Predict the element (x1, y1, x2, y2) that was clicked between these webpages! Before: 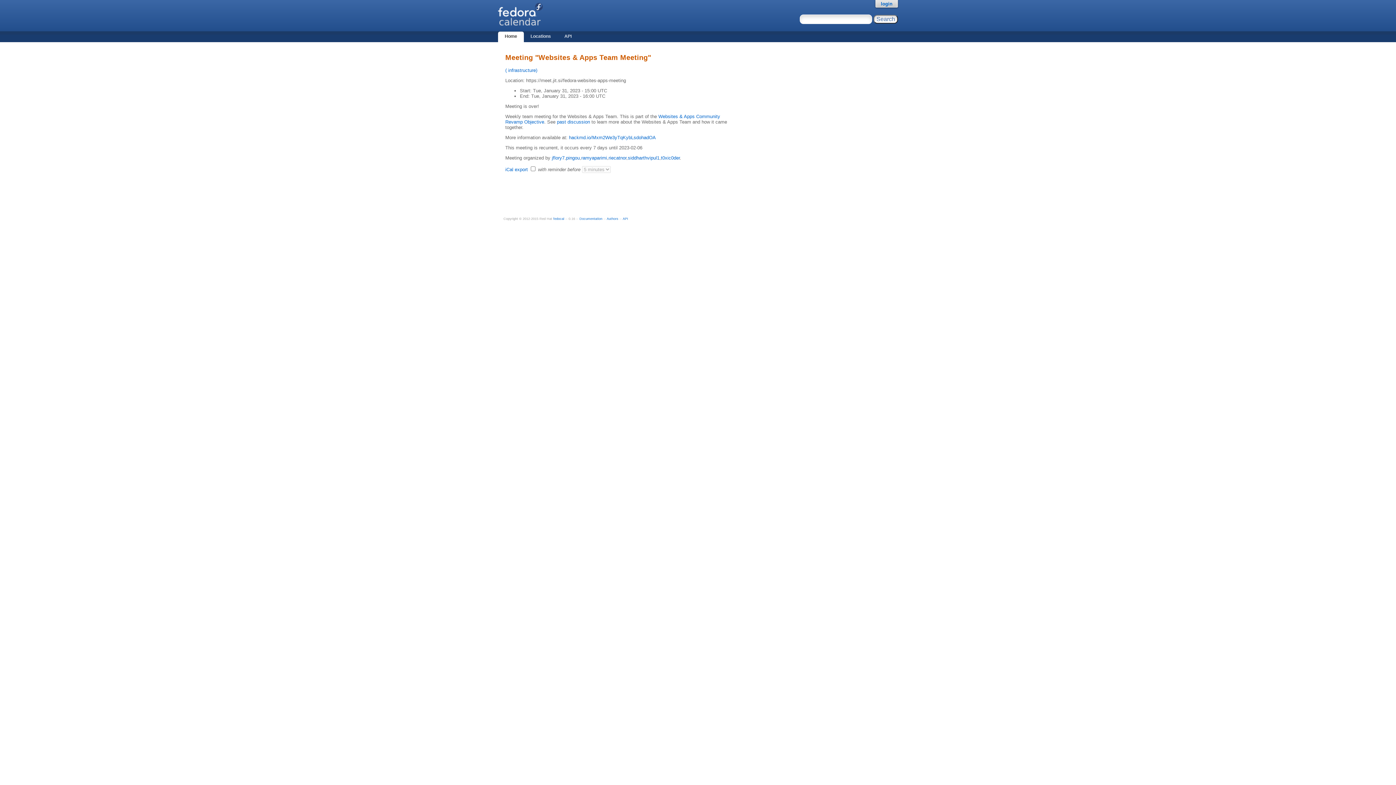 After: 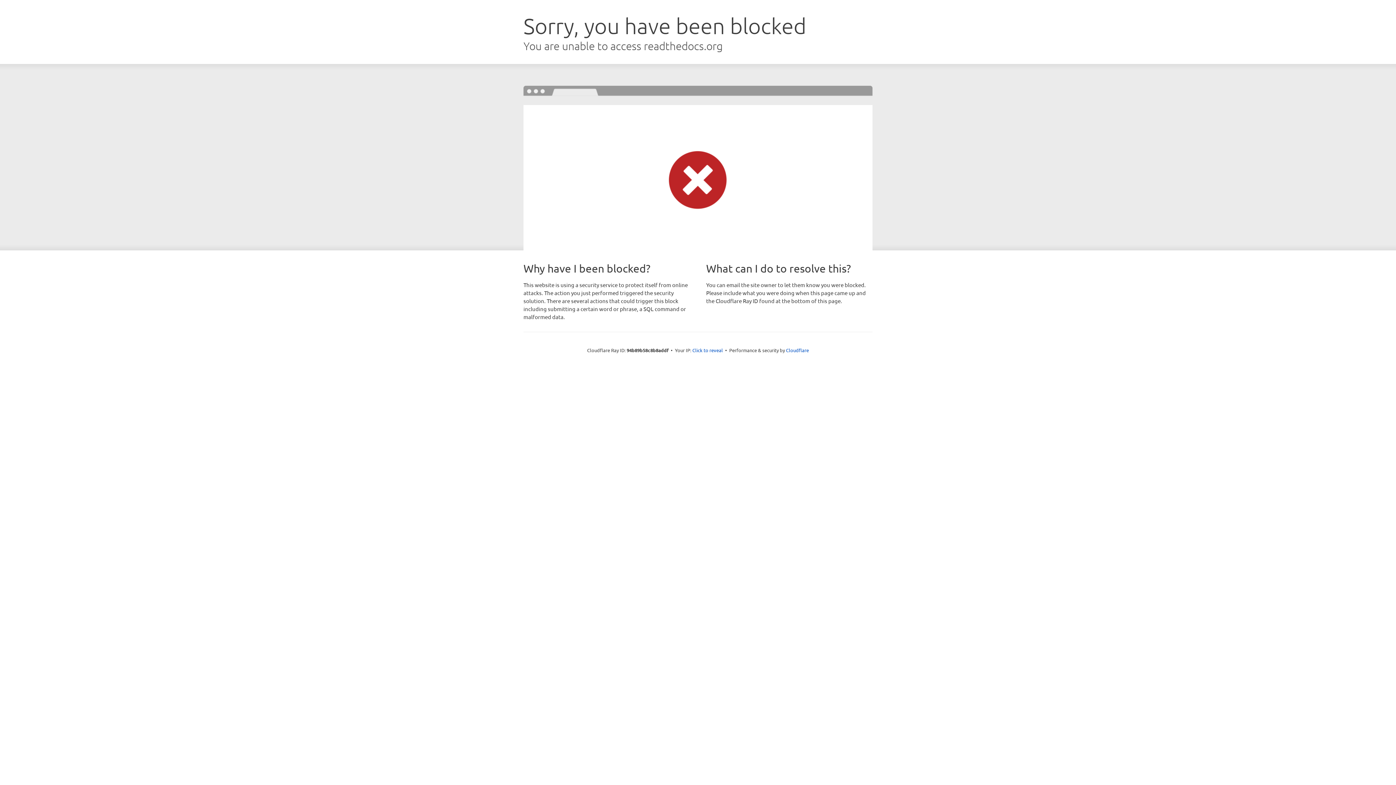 Action: label: Authors bbox: (606, 217, 618, 220)